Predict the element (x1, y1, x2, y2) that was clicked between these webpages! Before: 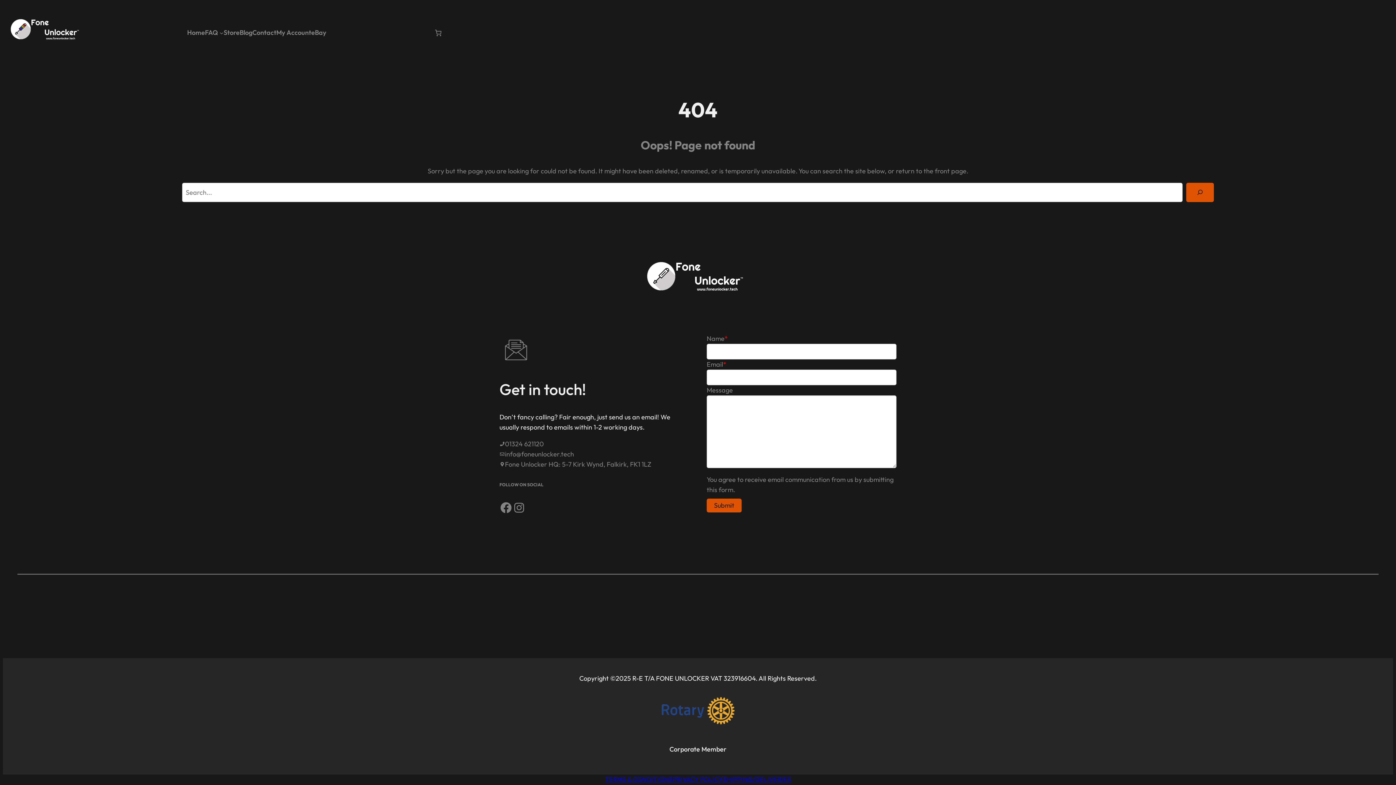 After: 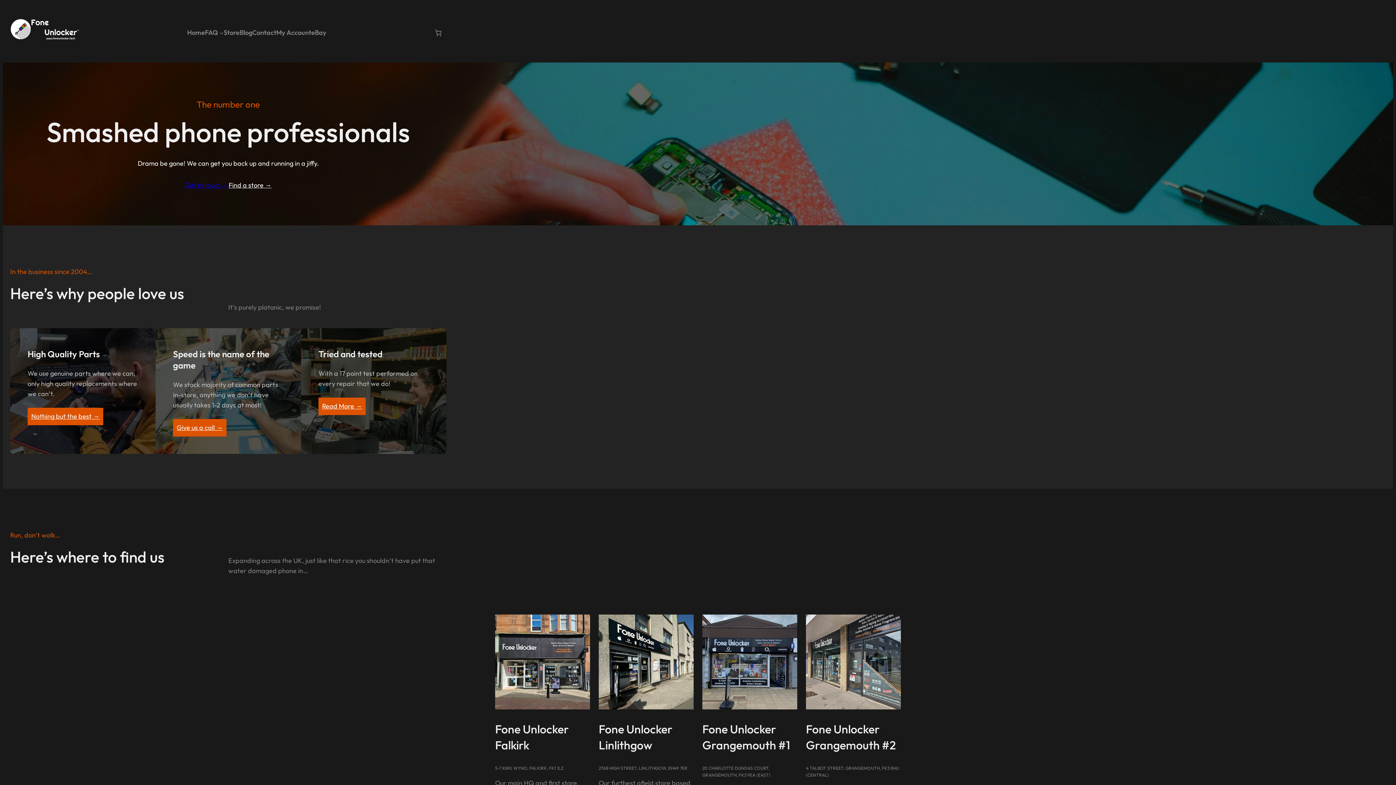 Action: label: Home bbox: (187, 27, 204, 37)